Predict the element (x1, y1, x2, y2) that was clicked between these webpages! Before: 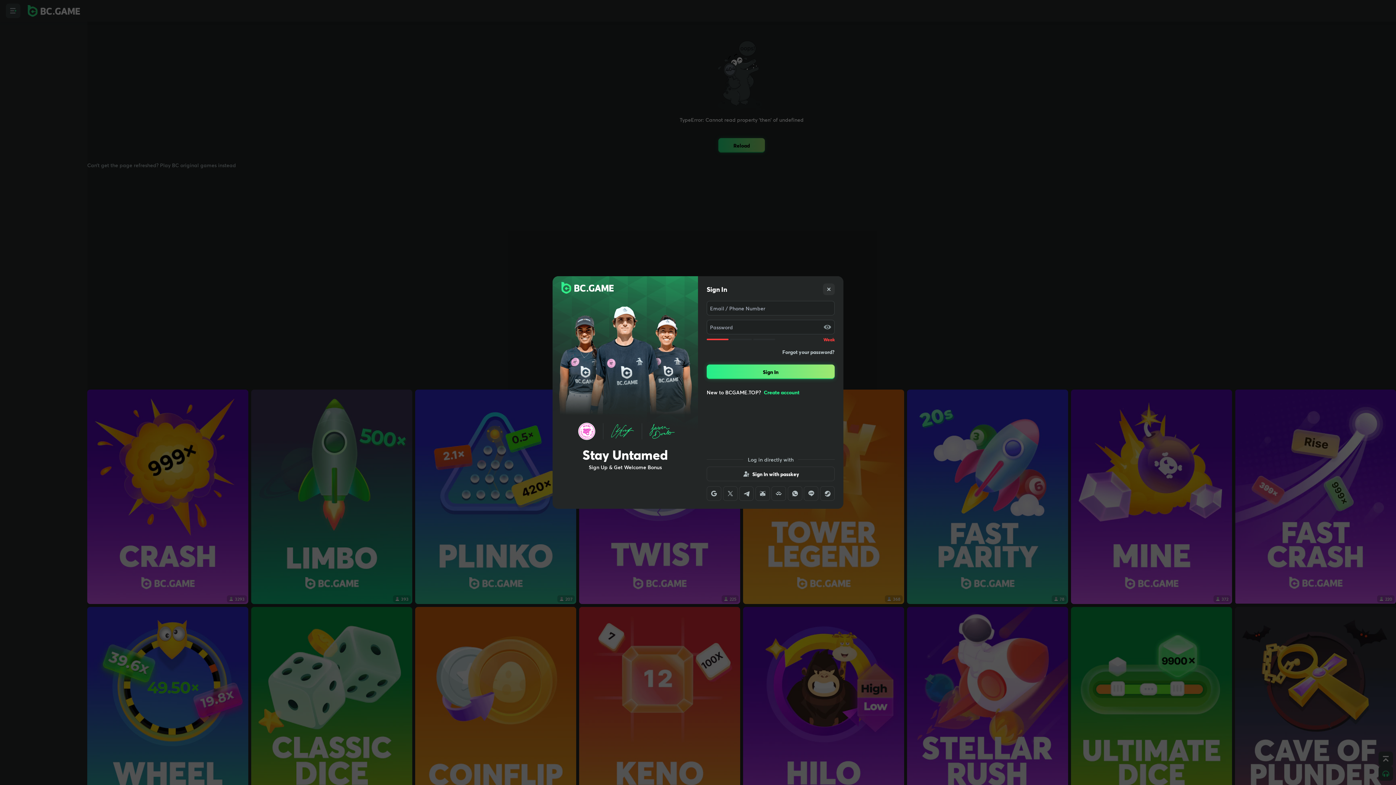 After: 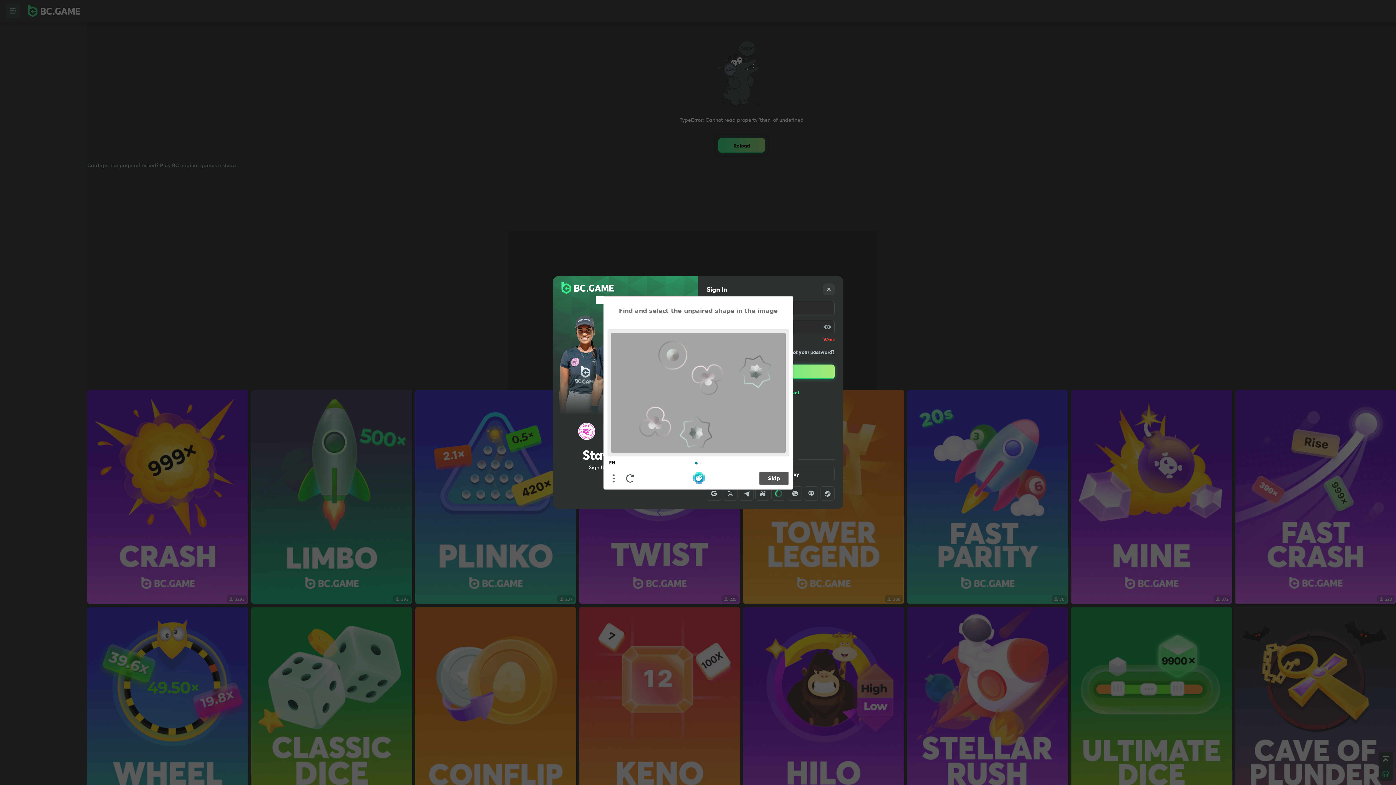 Action: bbox: (771, 486, 786, 501)